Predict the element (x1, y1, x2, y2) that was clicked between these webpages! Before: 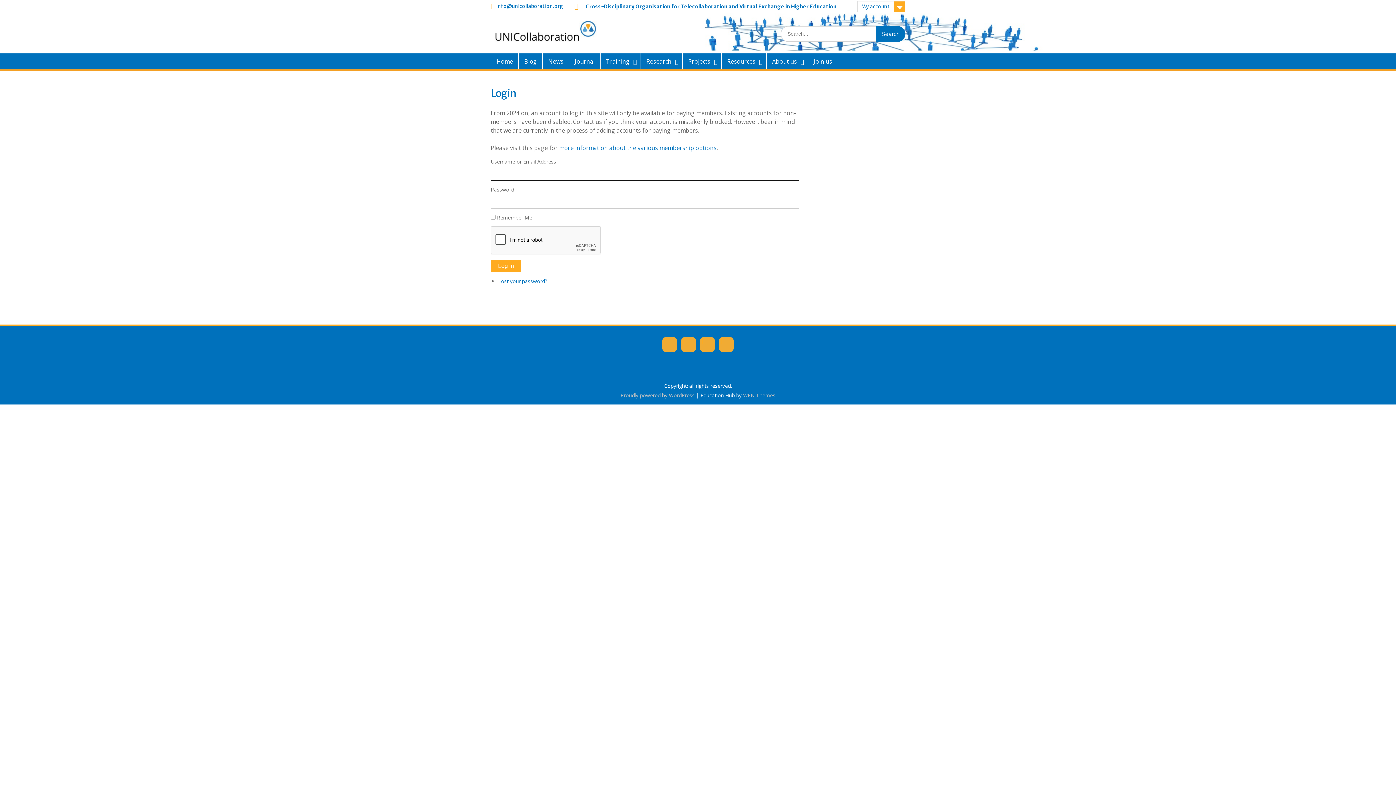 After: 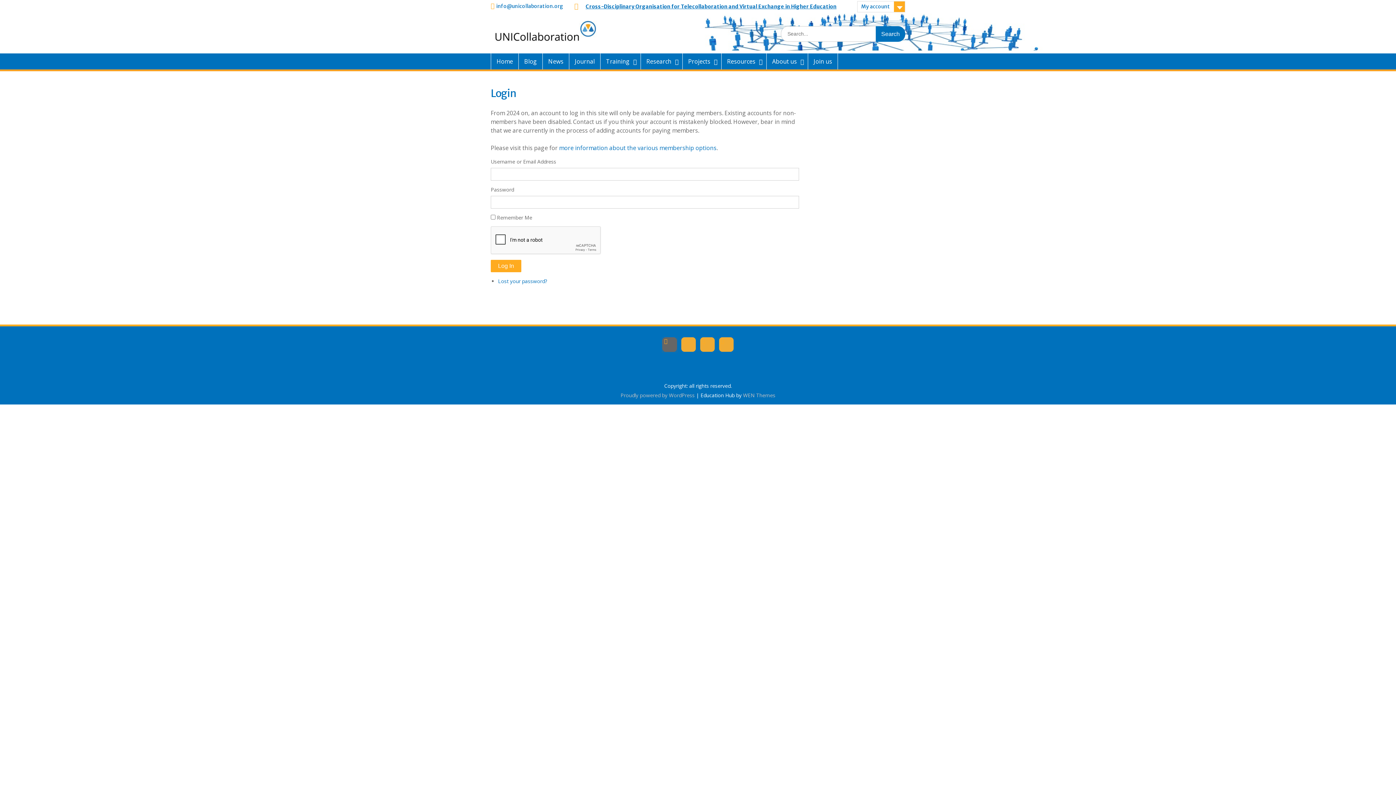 Action: bbox: (662, 337, 677, 352)